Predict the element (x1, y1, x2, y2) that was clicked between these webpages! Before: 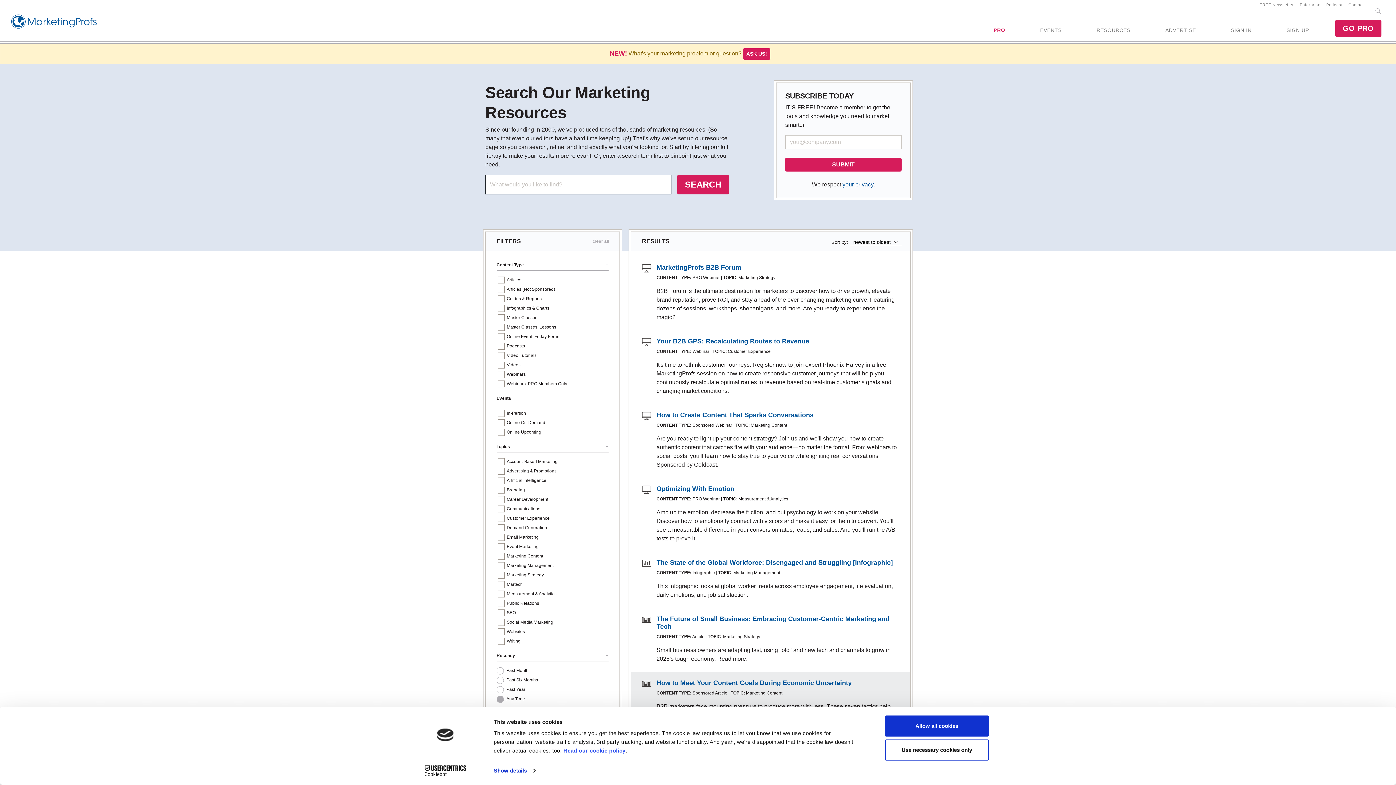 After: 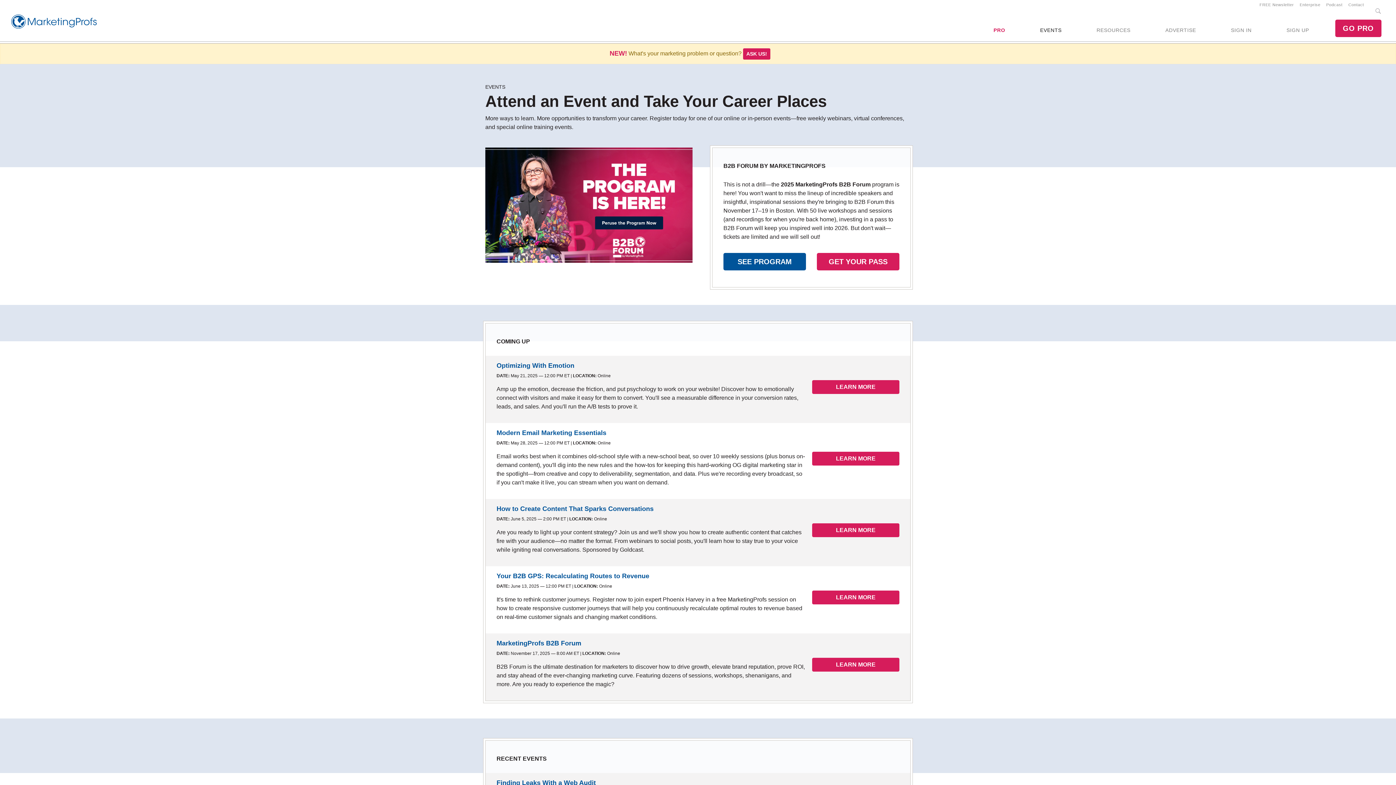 Action: bbox: (1031, 19, 1070, 41) label: EVENTS